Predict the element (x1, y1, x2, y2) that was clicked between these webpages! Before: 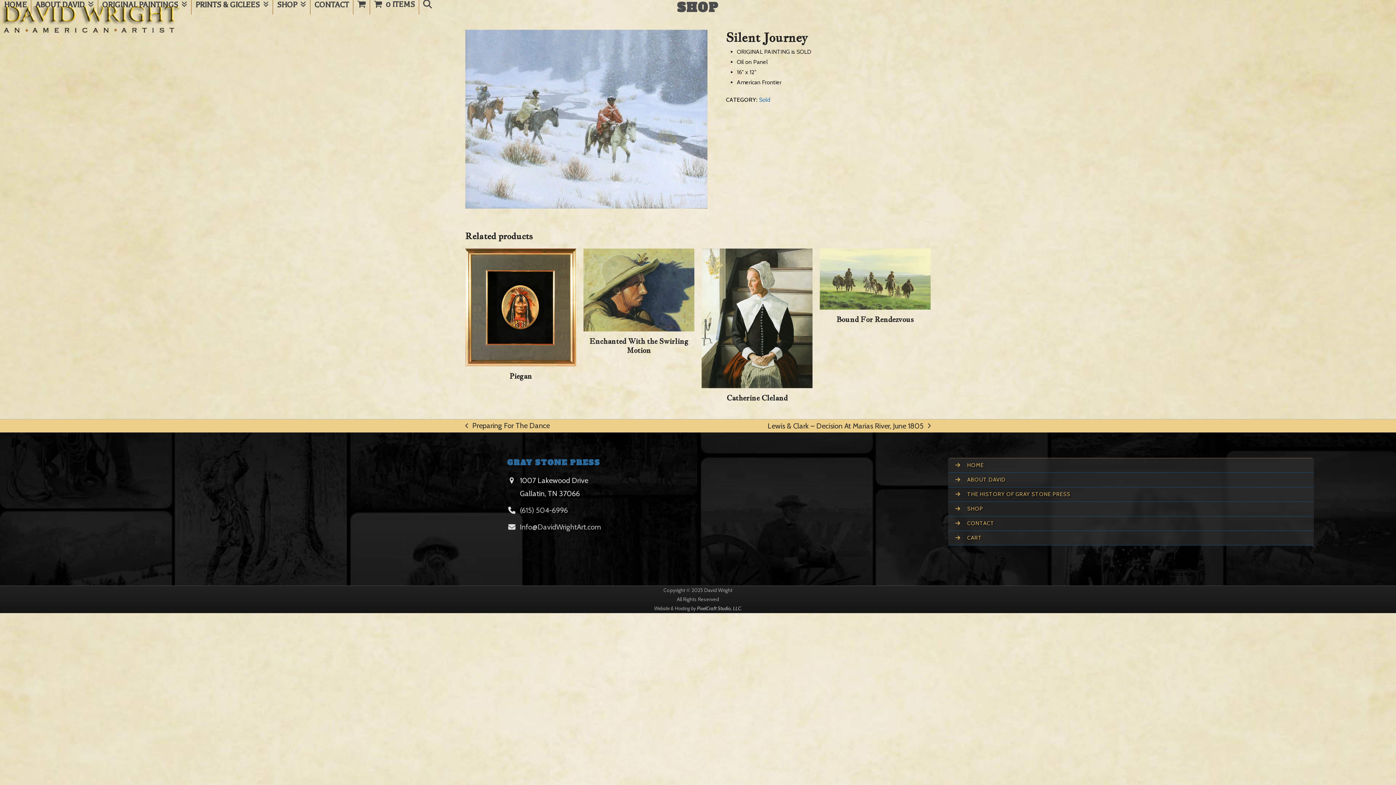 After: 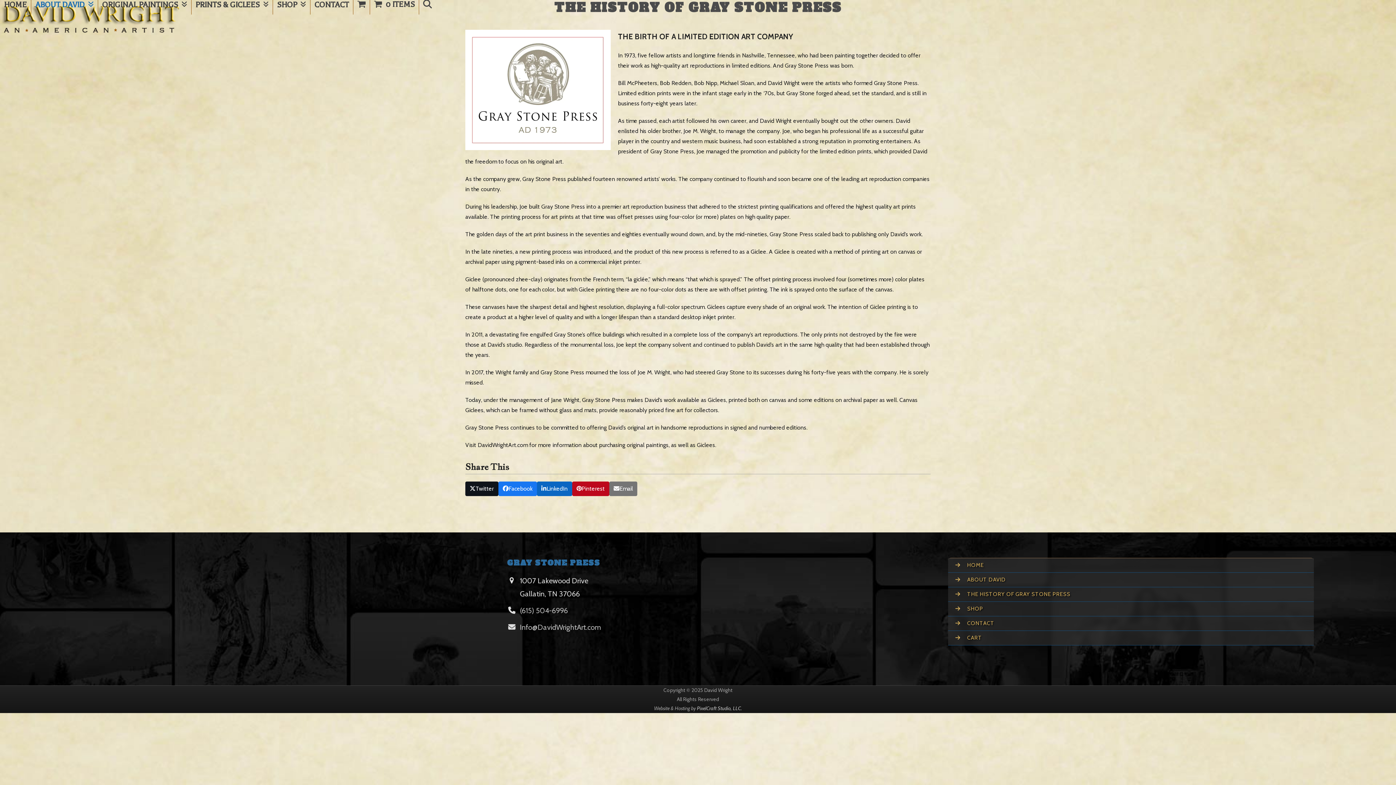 Action: label:  THE HISTORY OF GRAY STONE PRESS bbox: (948, 487, 1314, 501)